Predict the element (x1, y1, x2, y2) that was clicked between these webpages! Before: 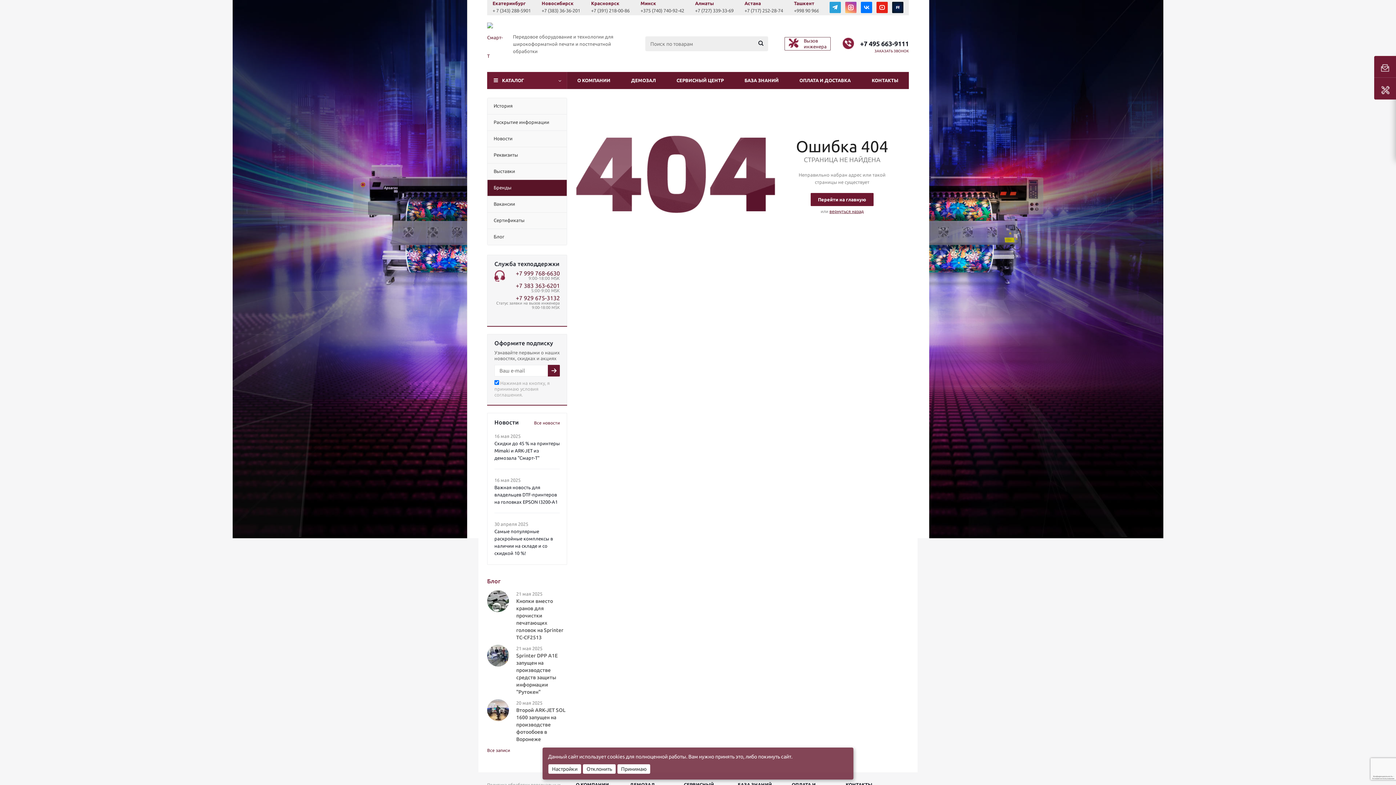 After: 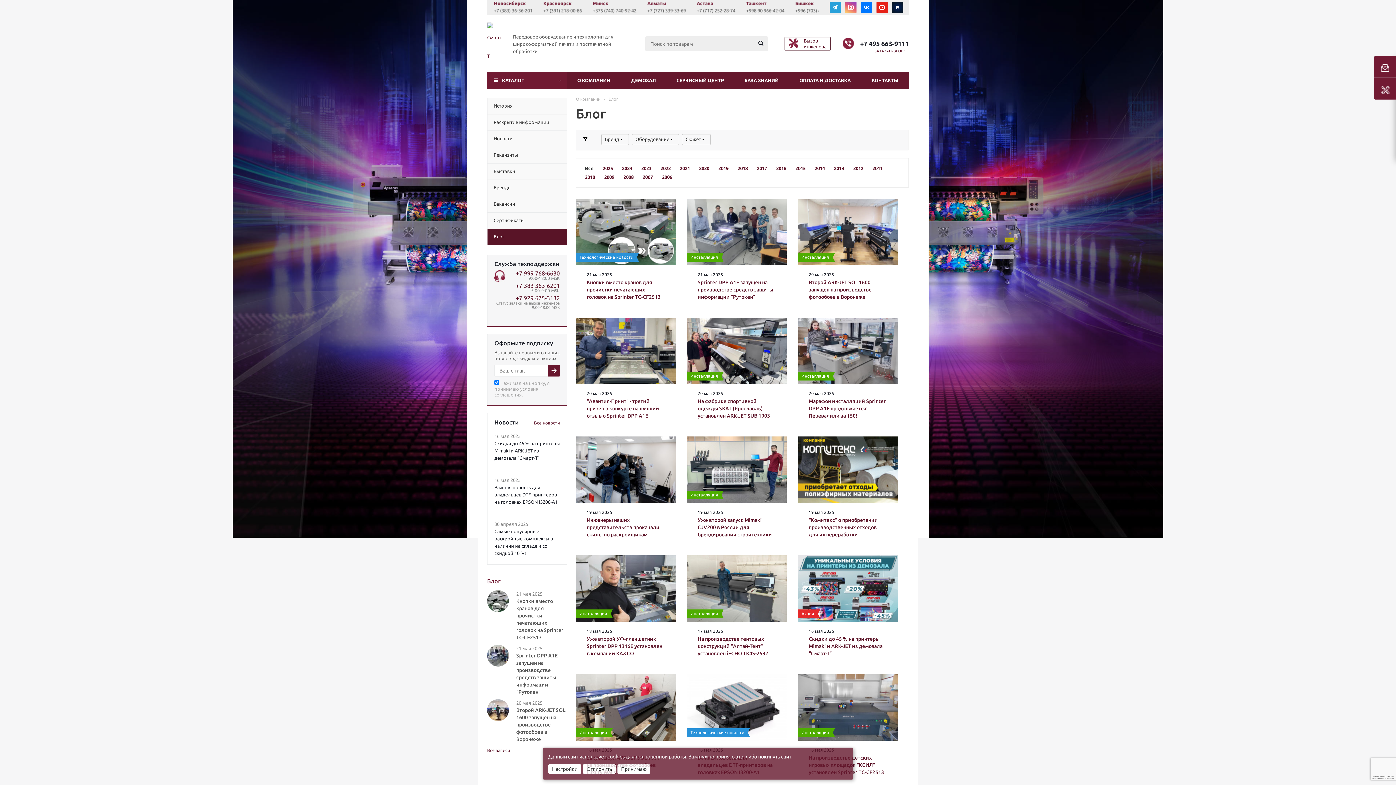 Action: bbox: (487, 748, 510, 753) label: Все записи